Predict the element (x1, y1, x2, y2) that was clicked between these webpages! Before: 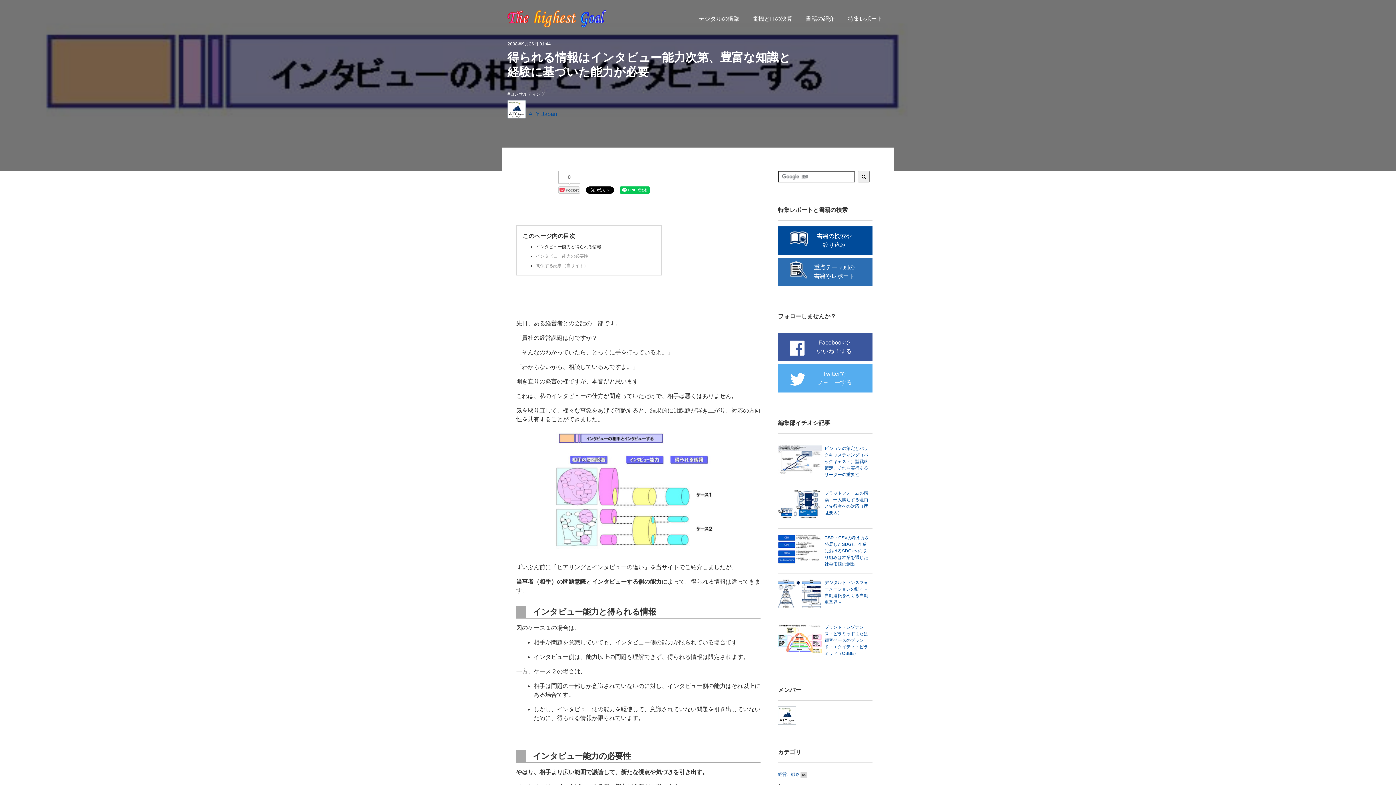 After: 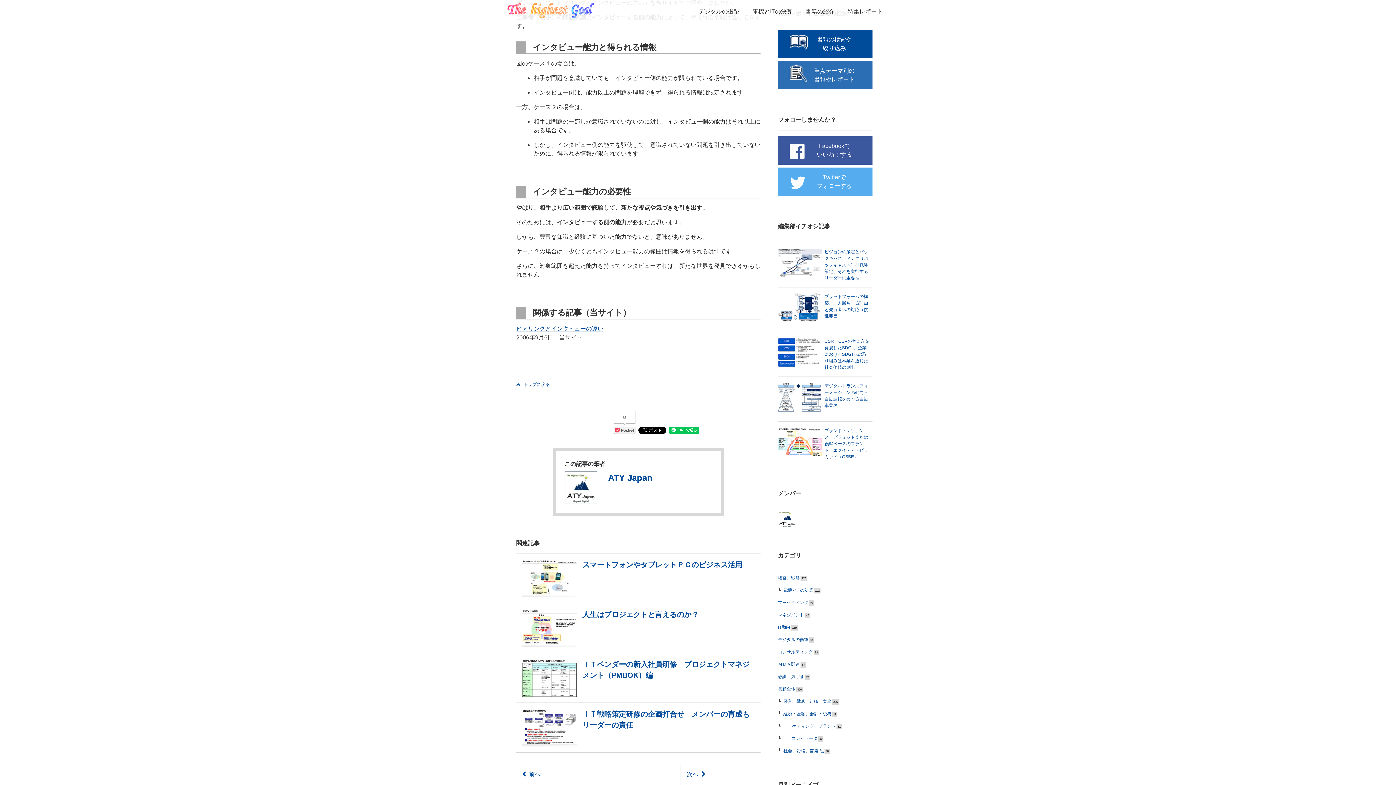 Action: label: インタビュー能力と得られる情報 bbox: (536, 244, 601, 249)